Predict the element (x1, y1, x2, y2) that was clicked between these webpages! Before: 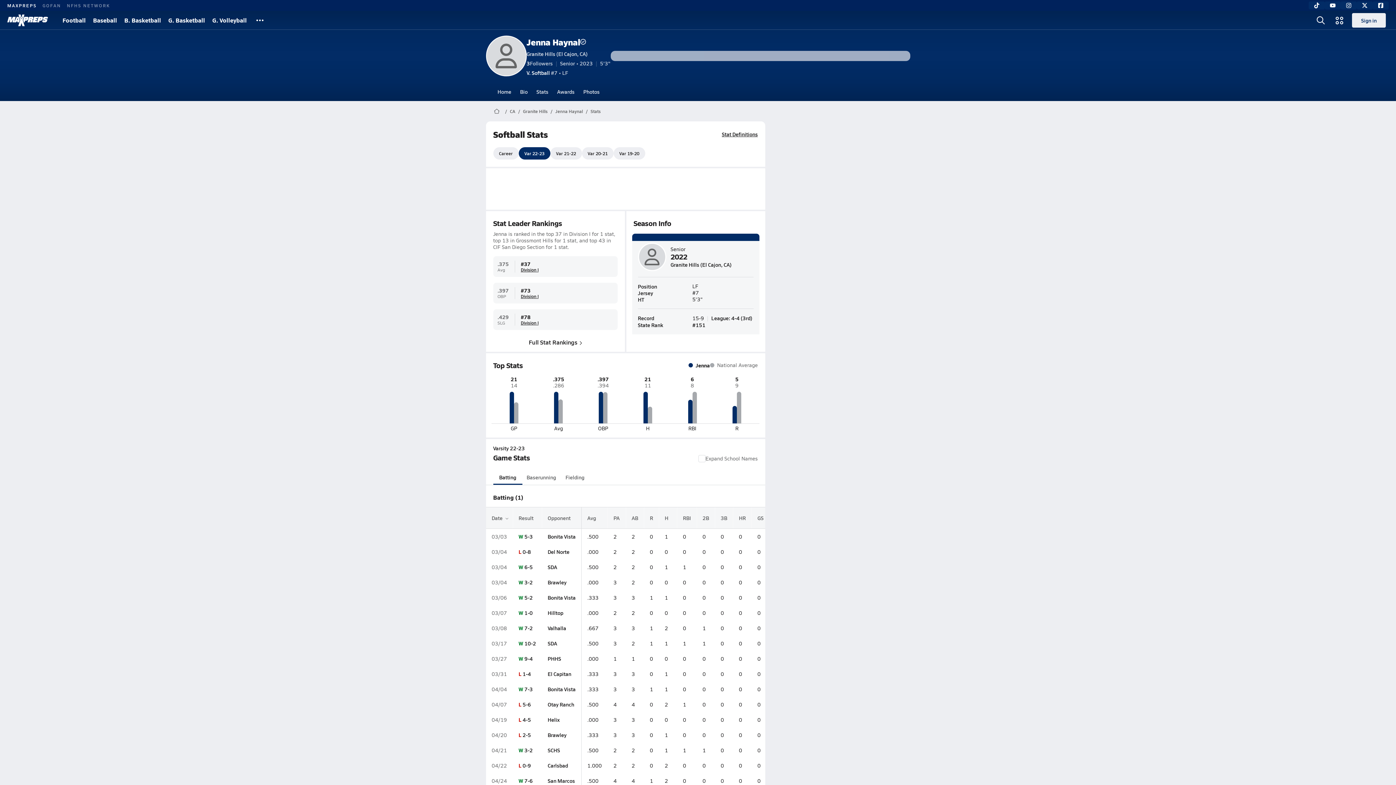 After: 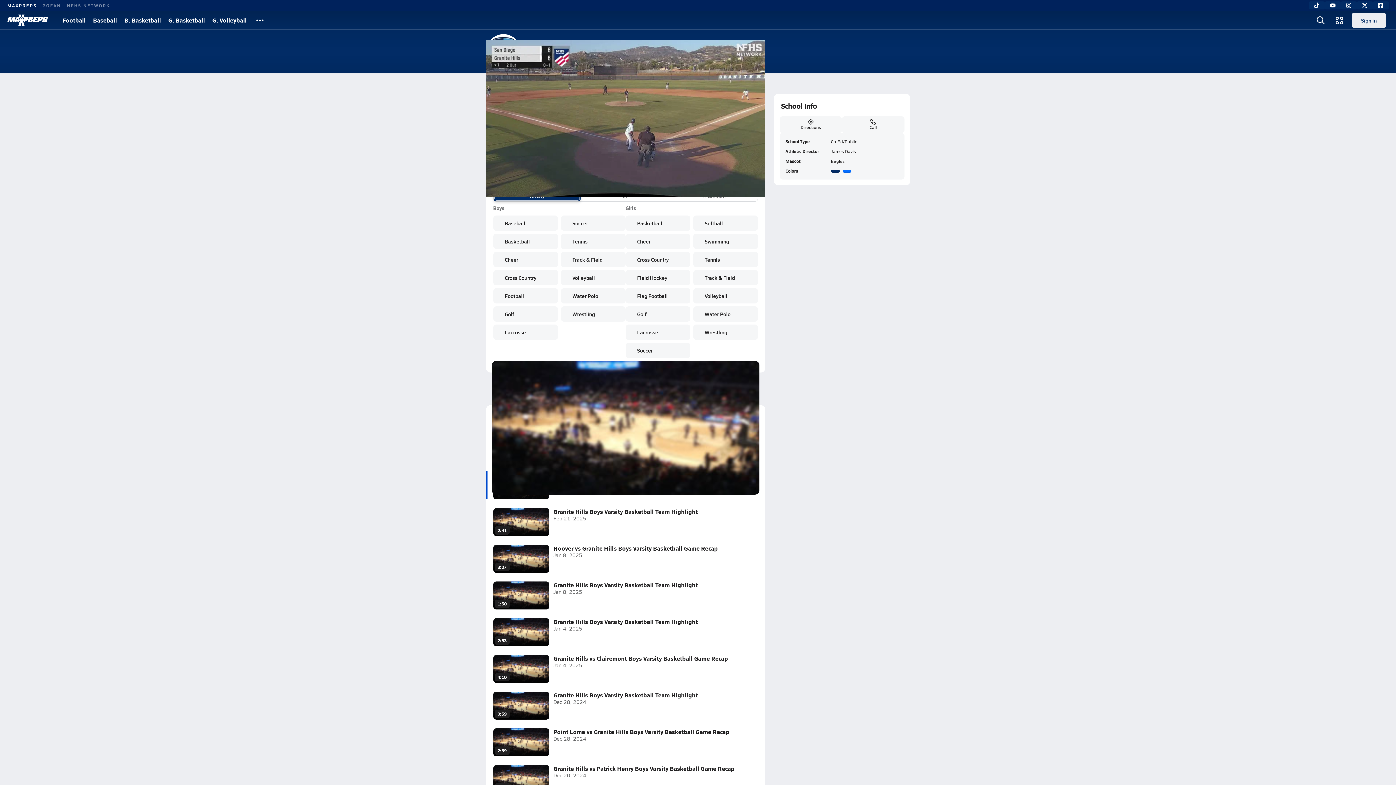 Action: label: Granite Hills bbox: (520, 104, 550, 118)